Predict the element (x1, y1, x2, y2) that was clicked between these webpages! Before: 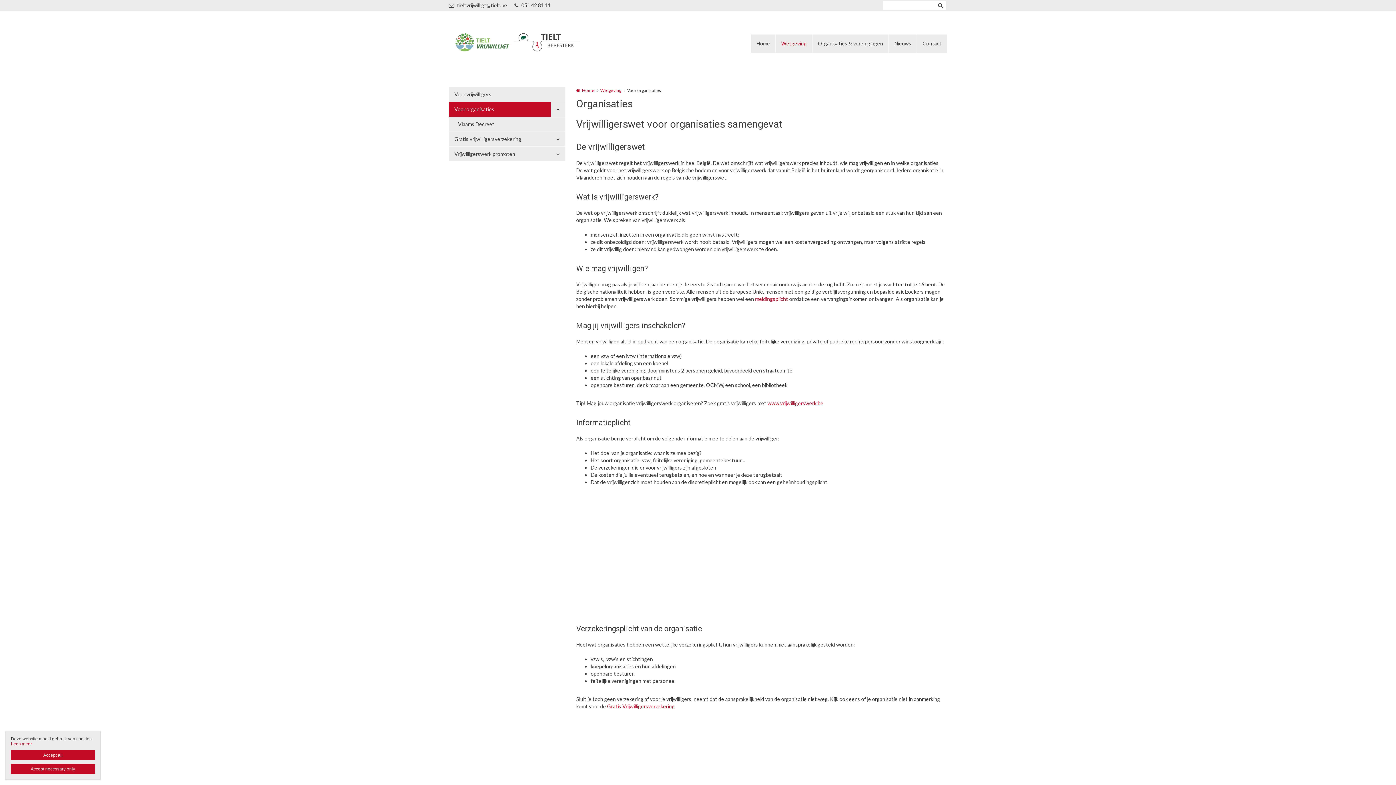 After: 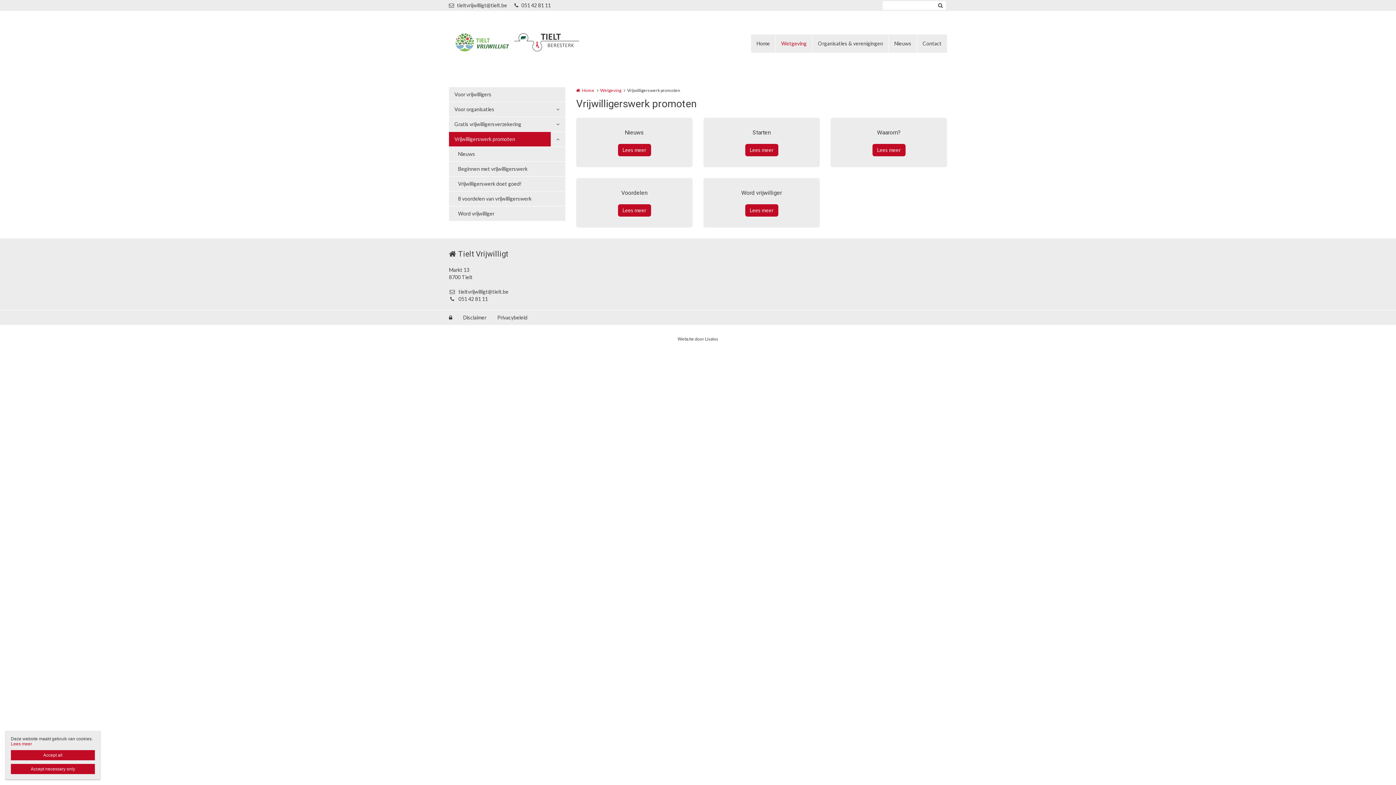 Action: label: Vrijwilligerswerk promoten bbox: (449, 146, 565, 161)